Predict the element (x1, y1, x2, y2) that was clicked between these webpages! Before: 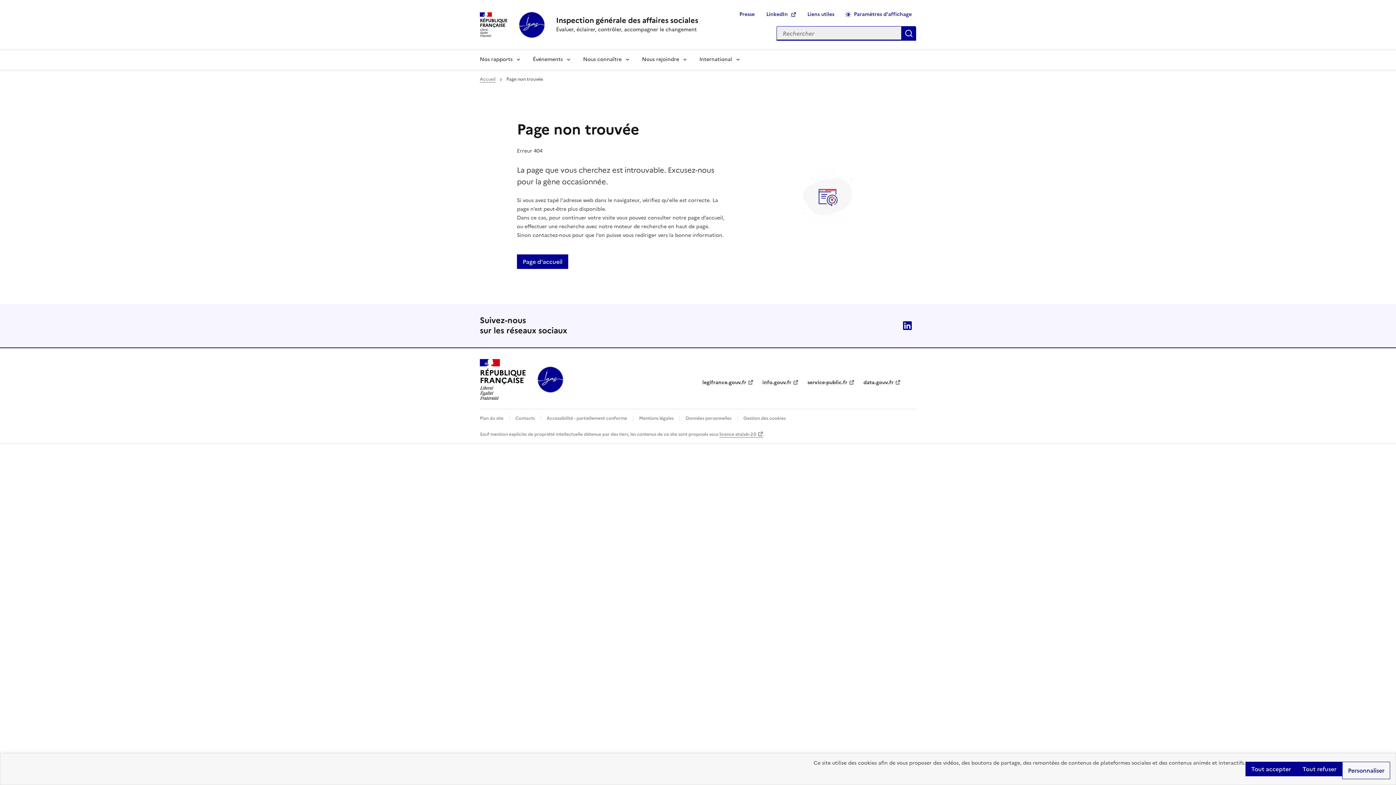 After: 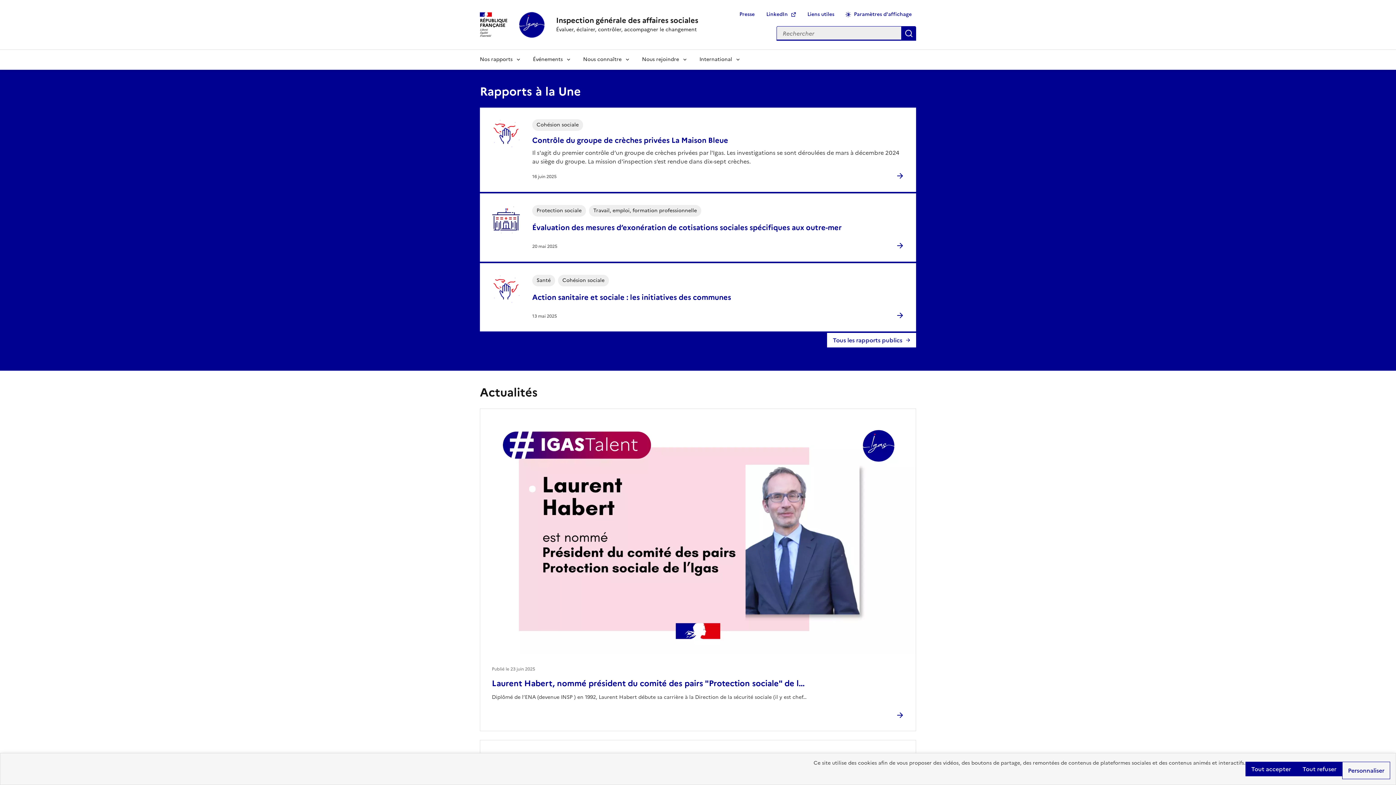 Action: bbox: (537, 366, 563, 392)